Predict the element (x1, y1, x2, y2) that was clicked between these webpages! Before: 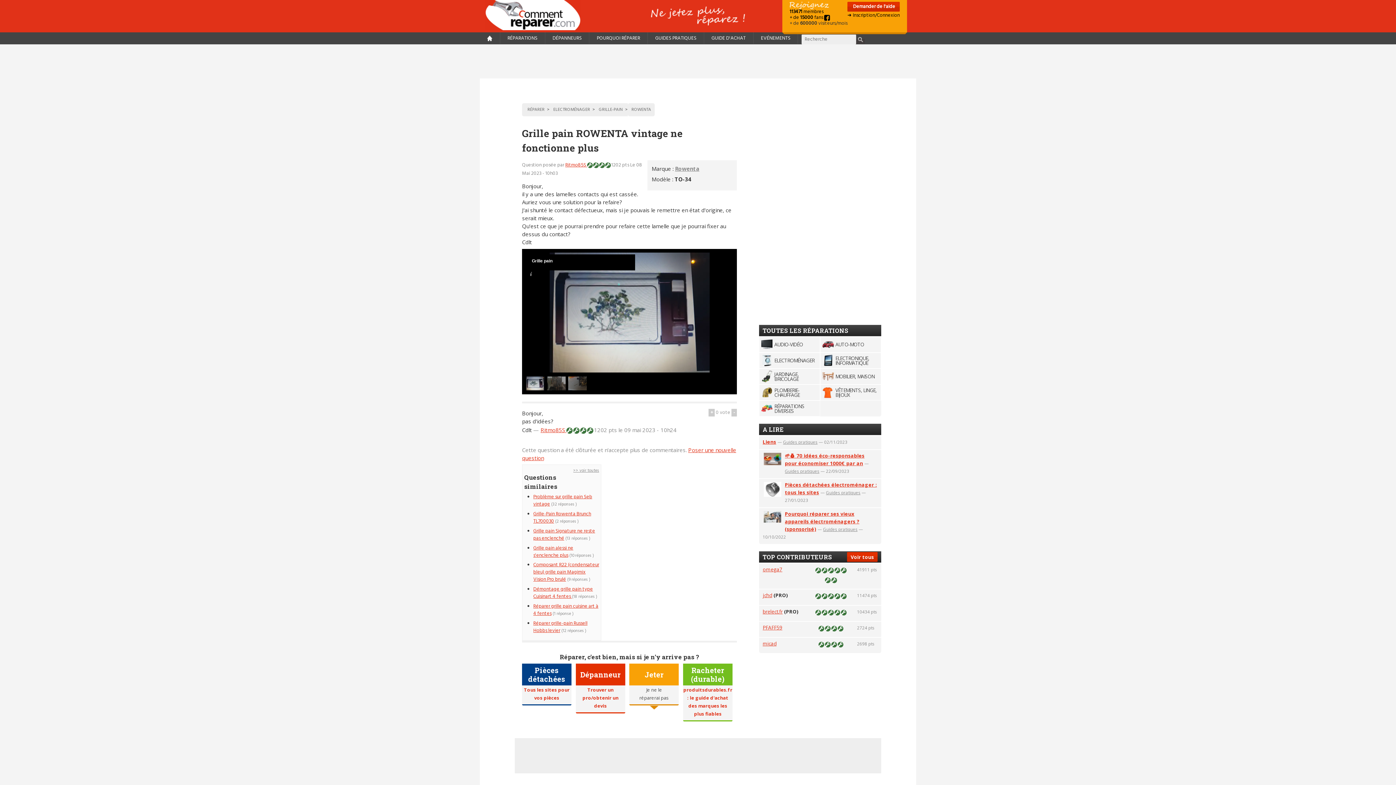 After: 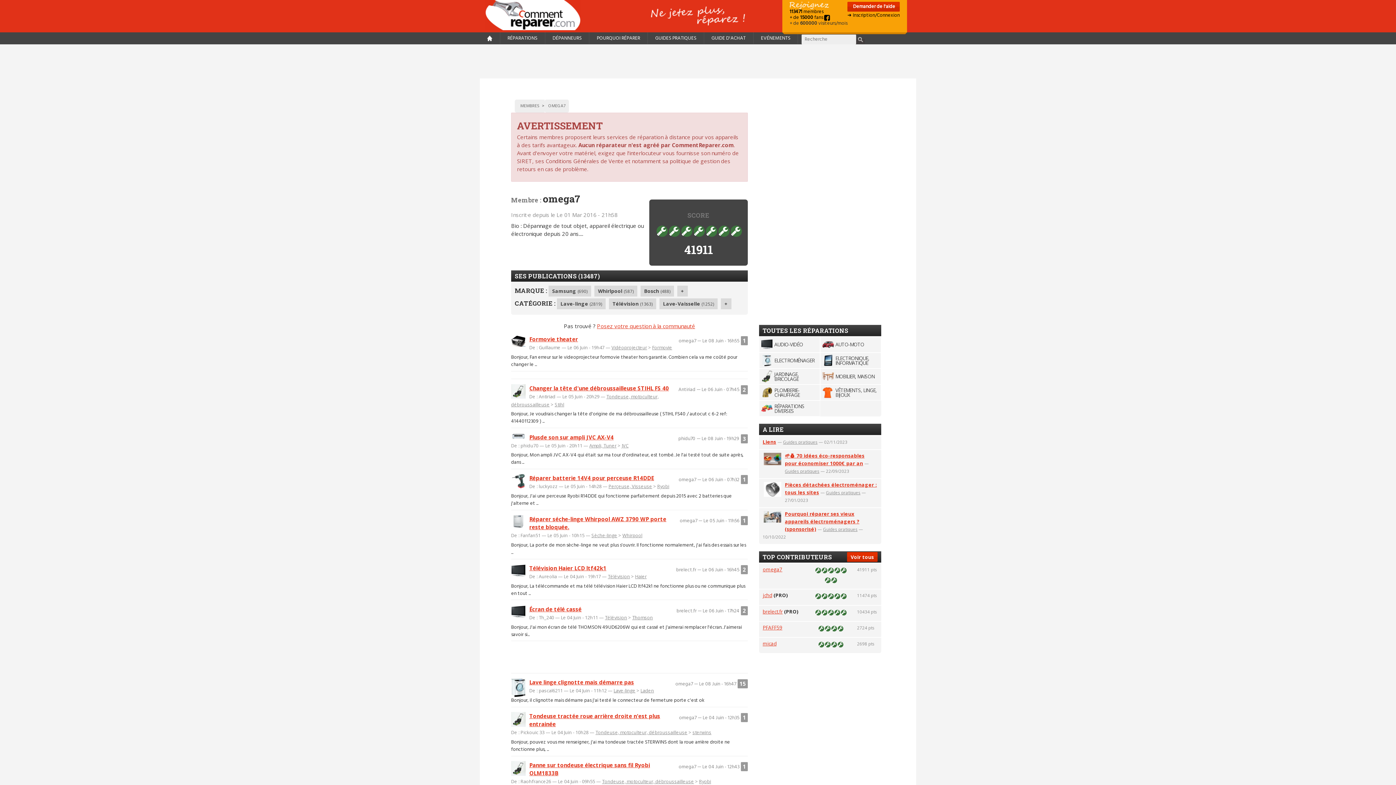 Action: label: omega7 bbox: (762, 566, 782, 573)